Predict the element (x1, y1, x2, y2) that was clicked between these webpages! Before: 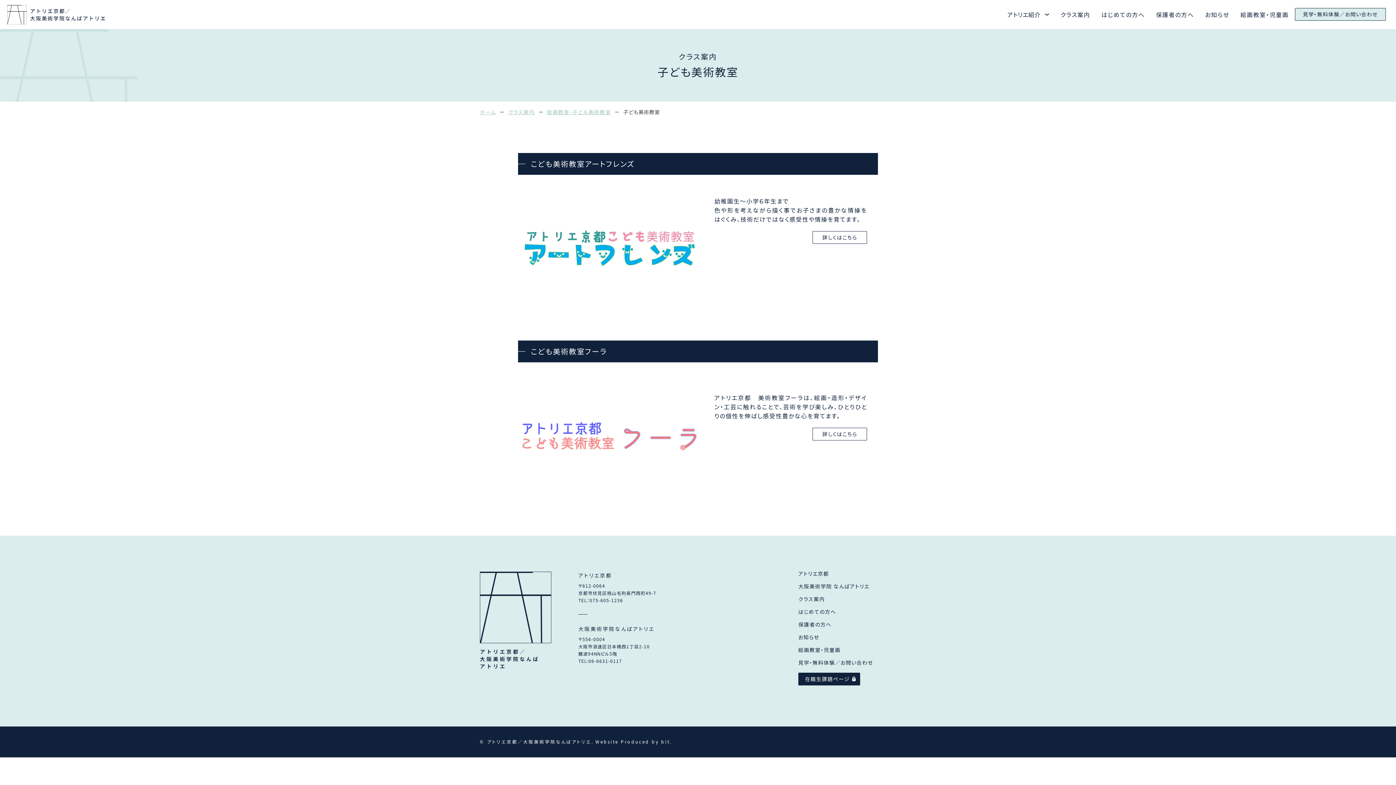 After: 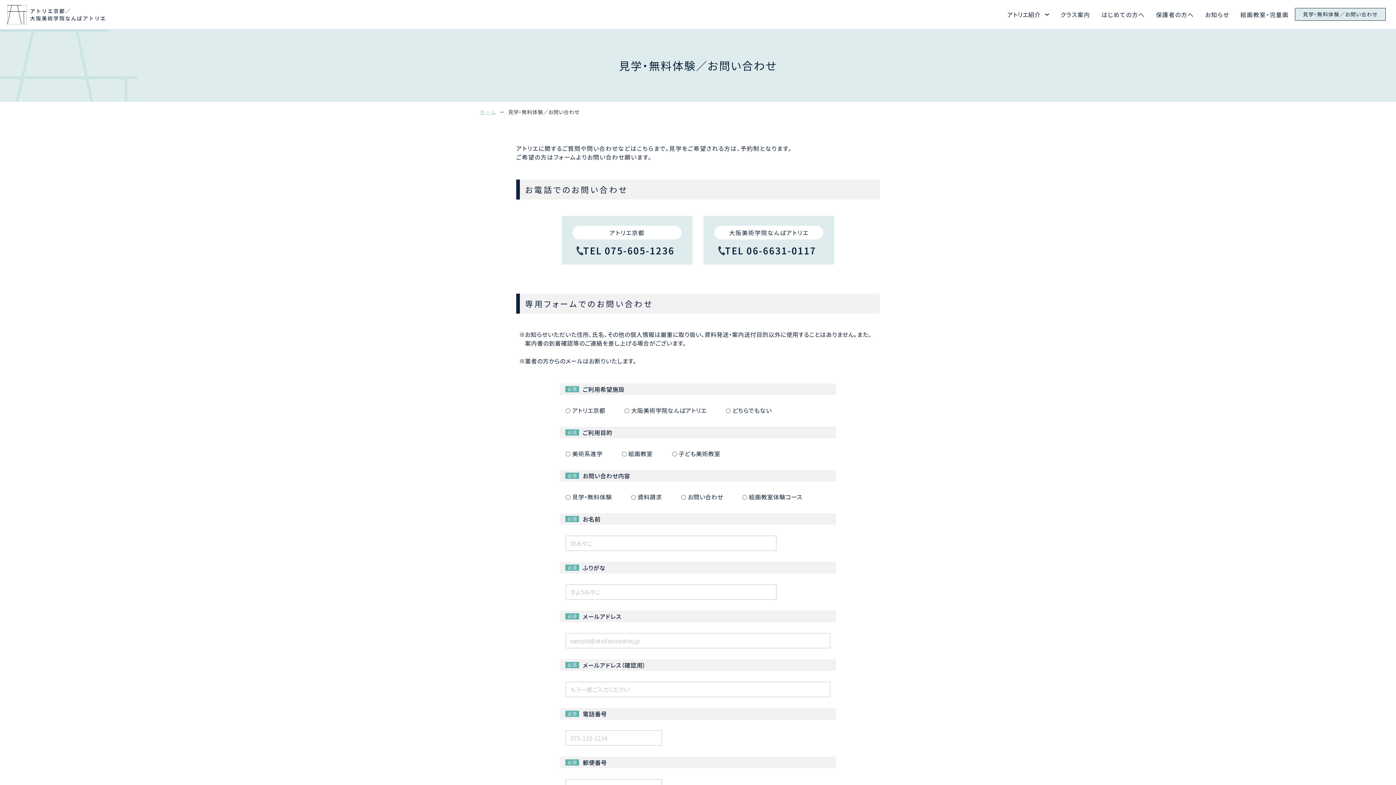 Action: label: 見学・無料体験／お問い合わせ bbox: (1295, 8, 1386, 20)